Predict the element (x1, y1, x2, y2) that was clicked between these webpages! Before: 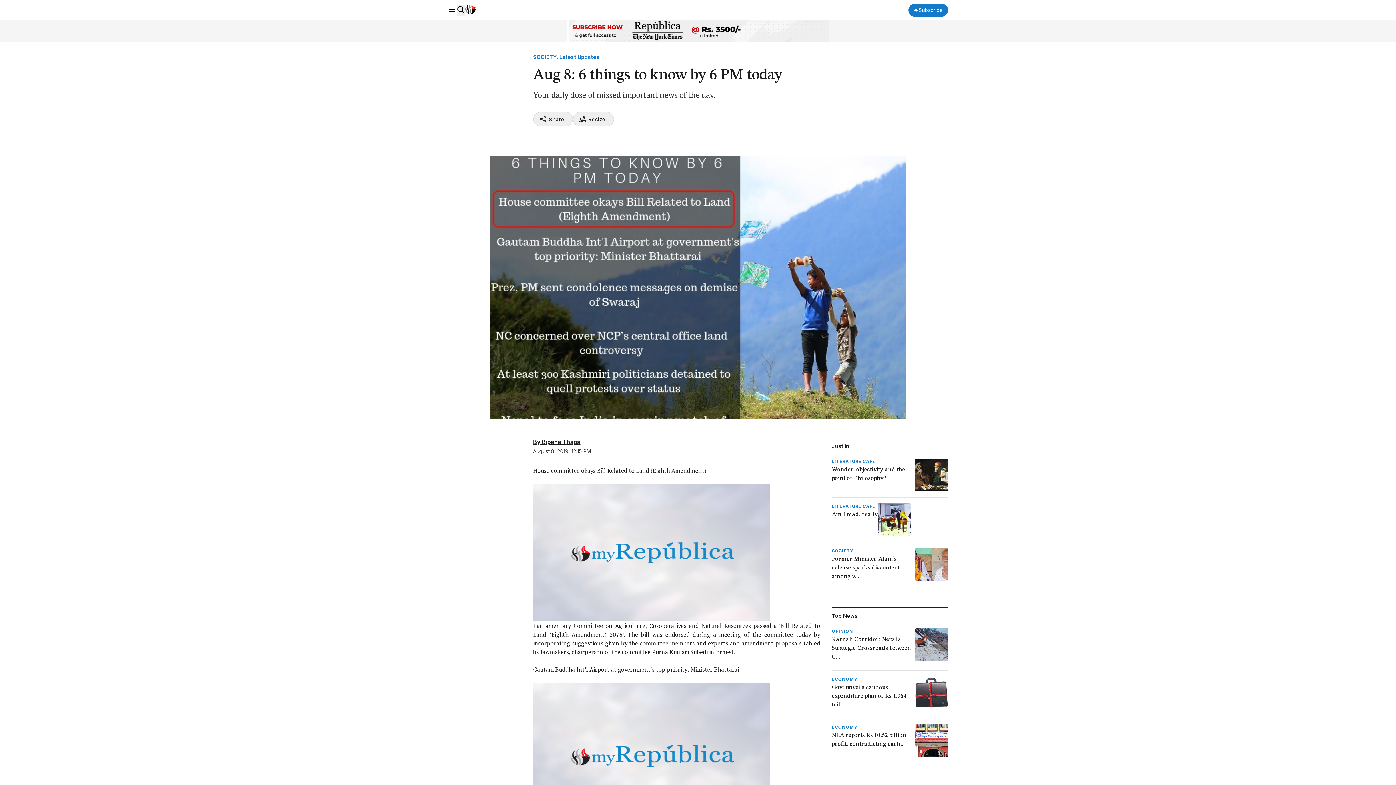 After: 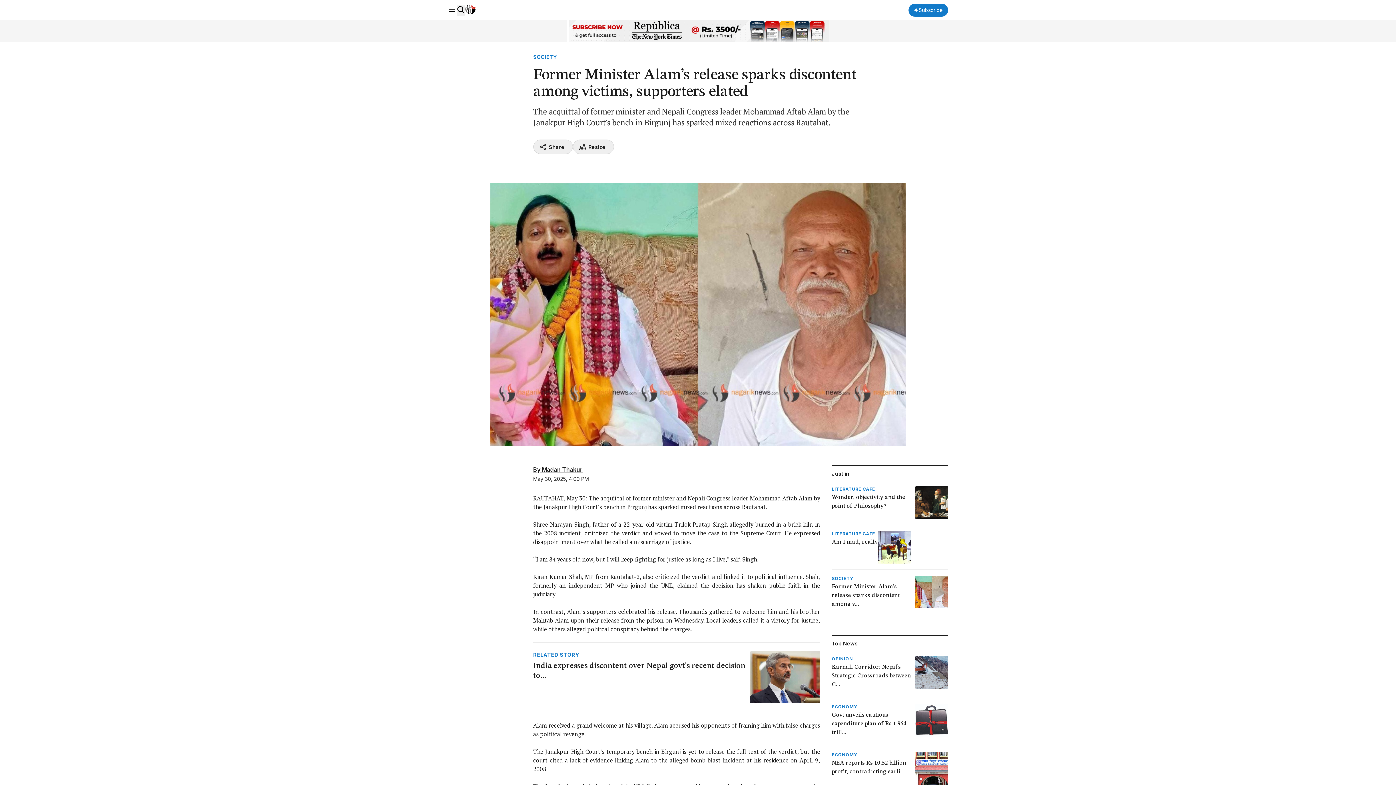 Action: label: SOCIETY
Former Minister Alam’s release sparks discontent among v... bbox: (831, 548, 948, 584)